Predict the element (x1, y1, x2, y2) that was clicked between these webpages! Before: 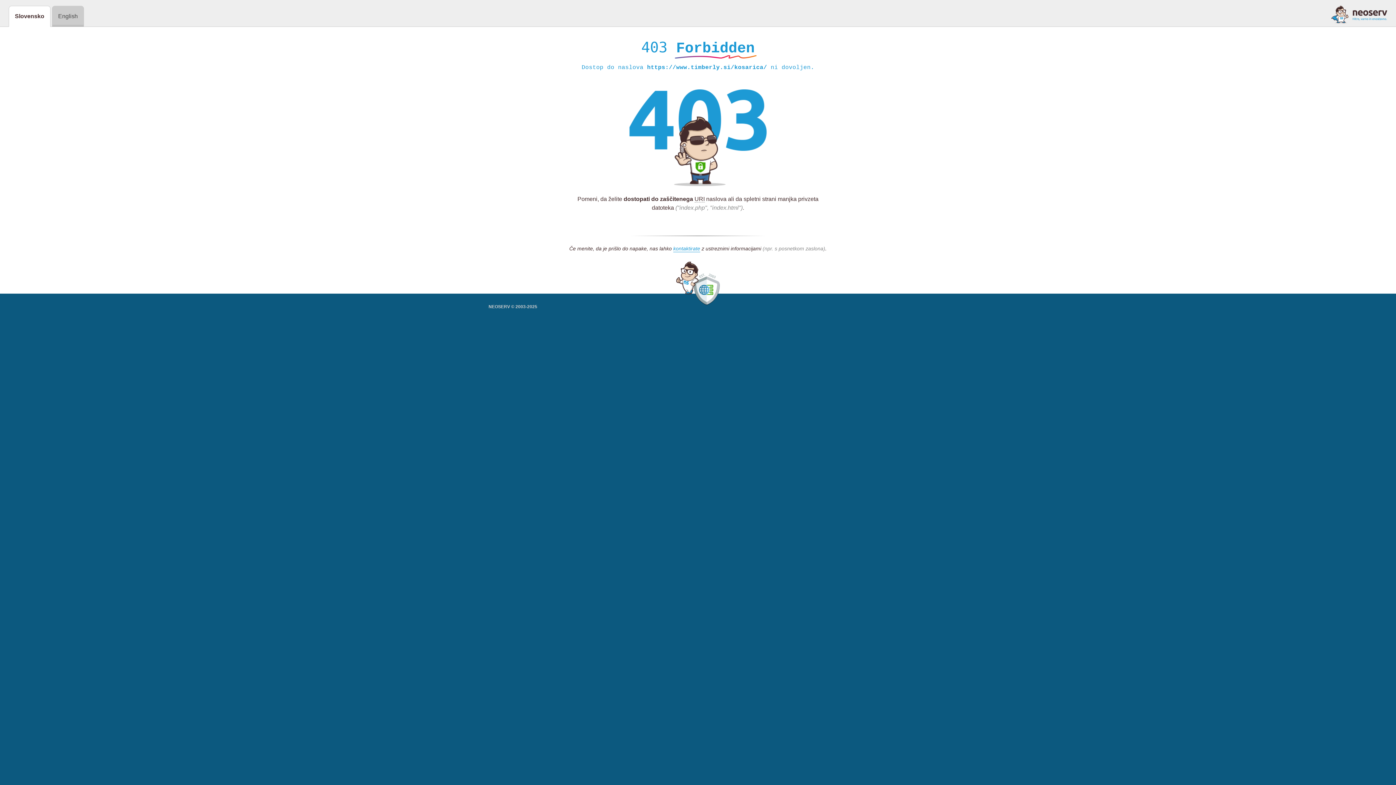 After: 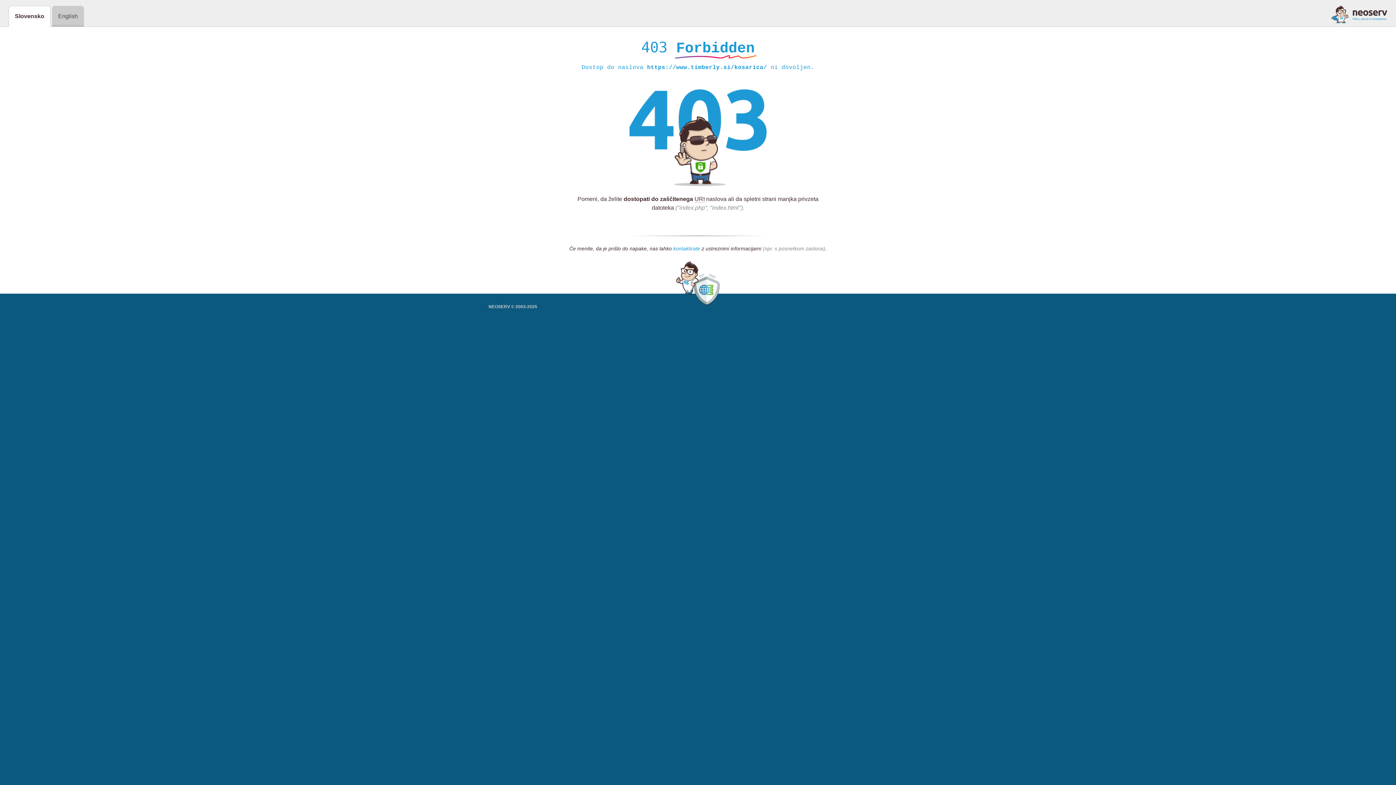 Action: bbox: (673, 245, 700, 252) label: kontaktirate